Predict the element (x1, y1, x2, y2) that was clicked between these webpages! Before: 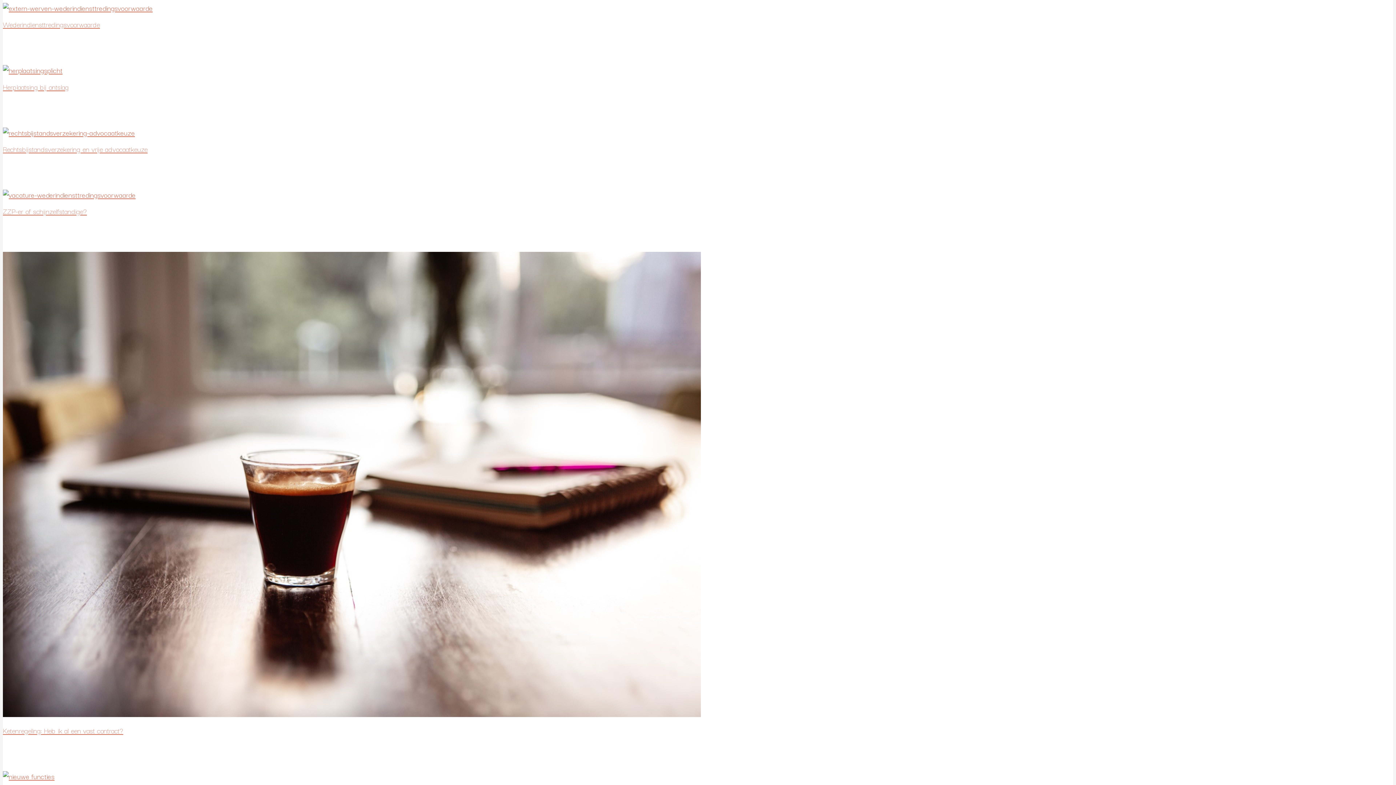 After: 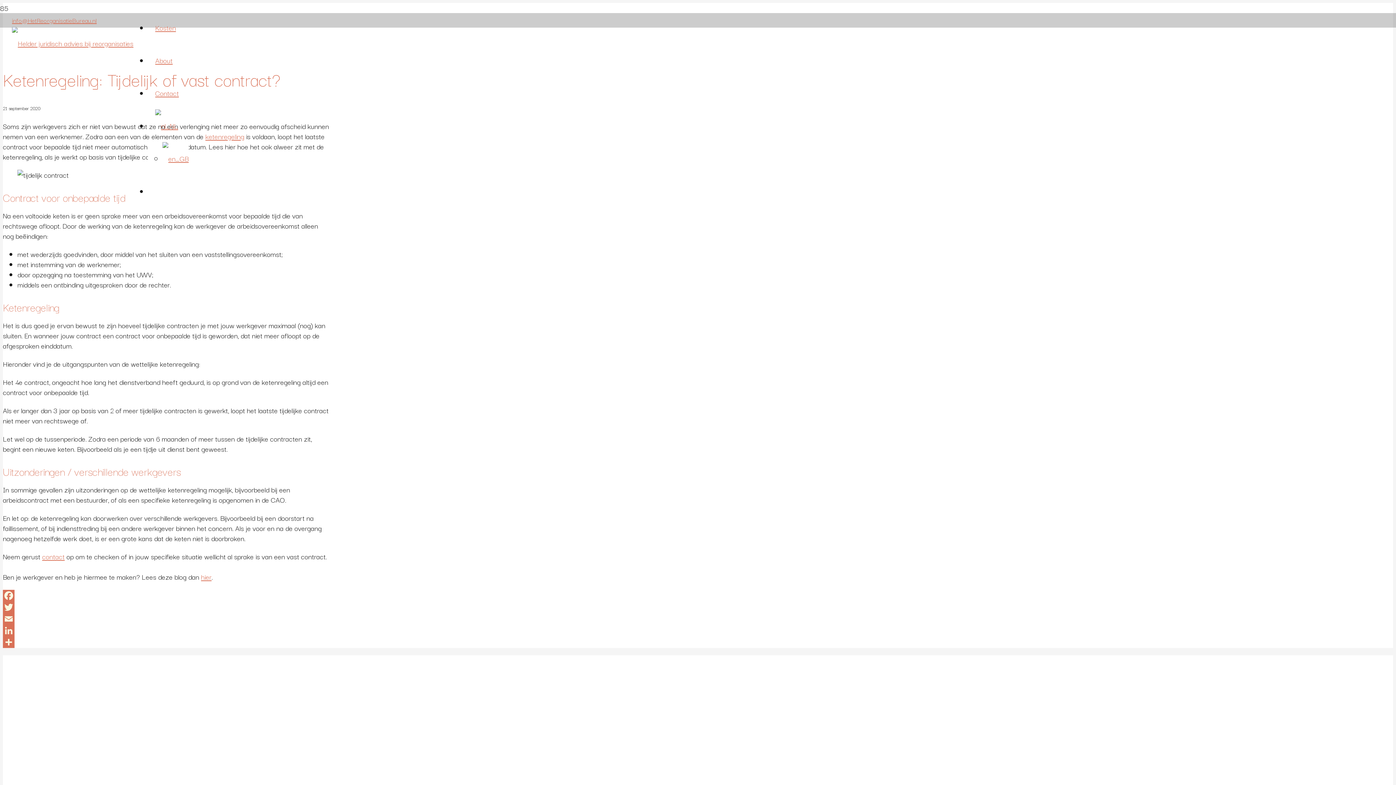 Action: label: Ketenregeling: Heb ik al een vast contract? bbox: (2, 725, 123, 736)